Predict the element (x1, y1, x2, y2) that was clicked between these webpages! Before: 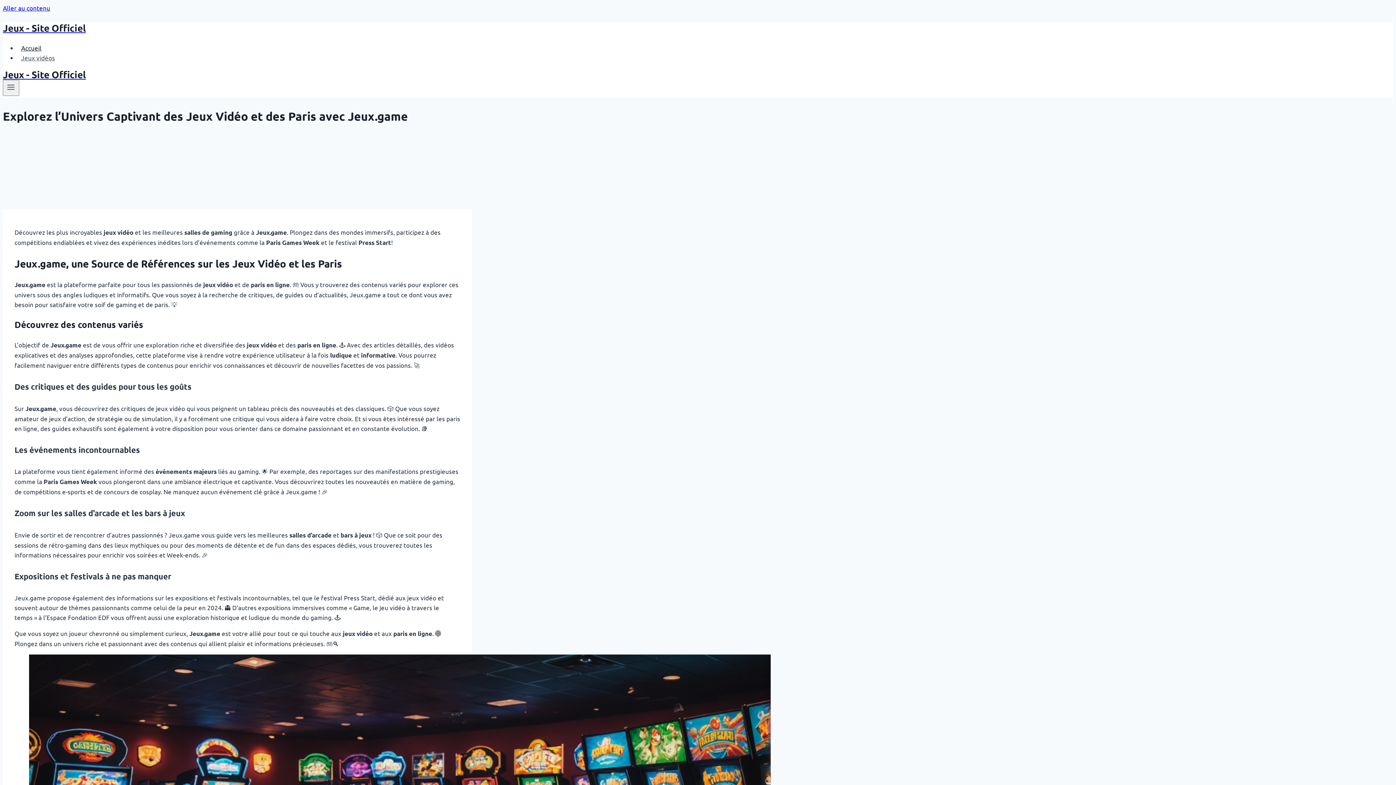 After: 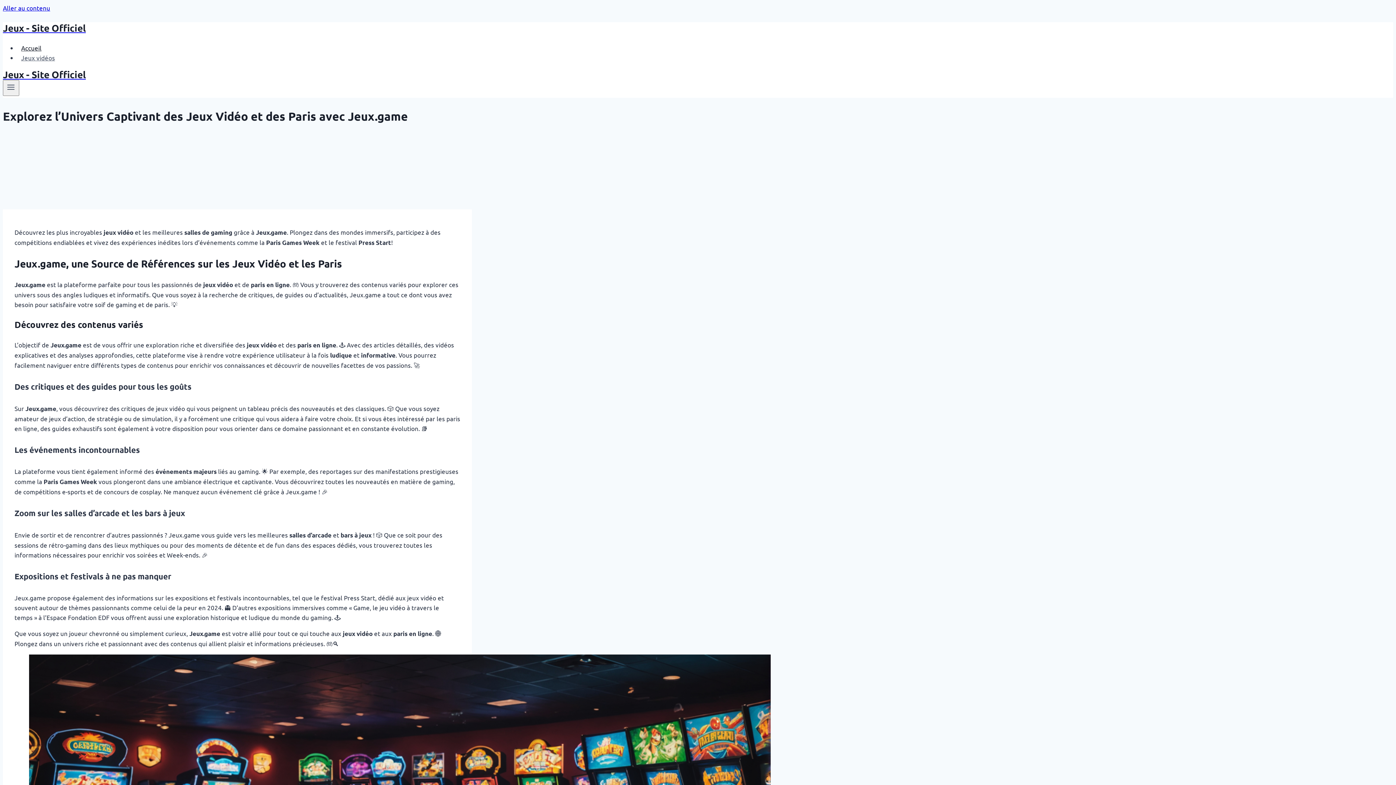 Action: label: Jeux - Site Officiel bbox: (2, 22, 472, 33)